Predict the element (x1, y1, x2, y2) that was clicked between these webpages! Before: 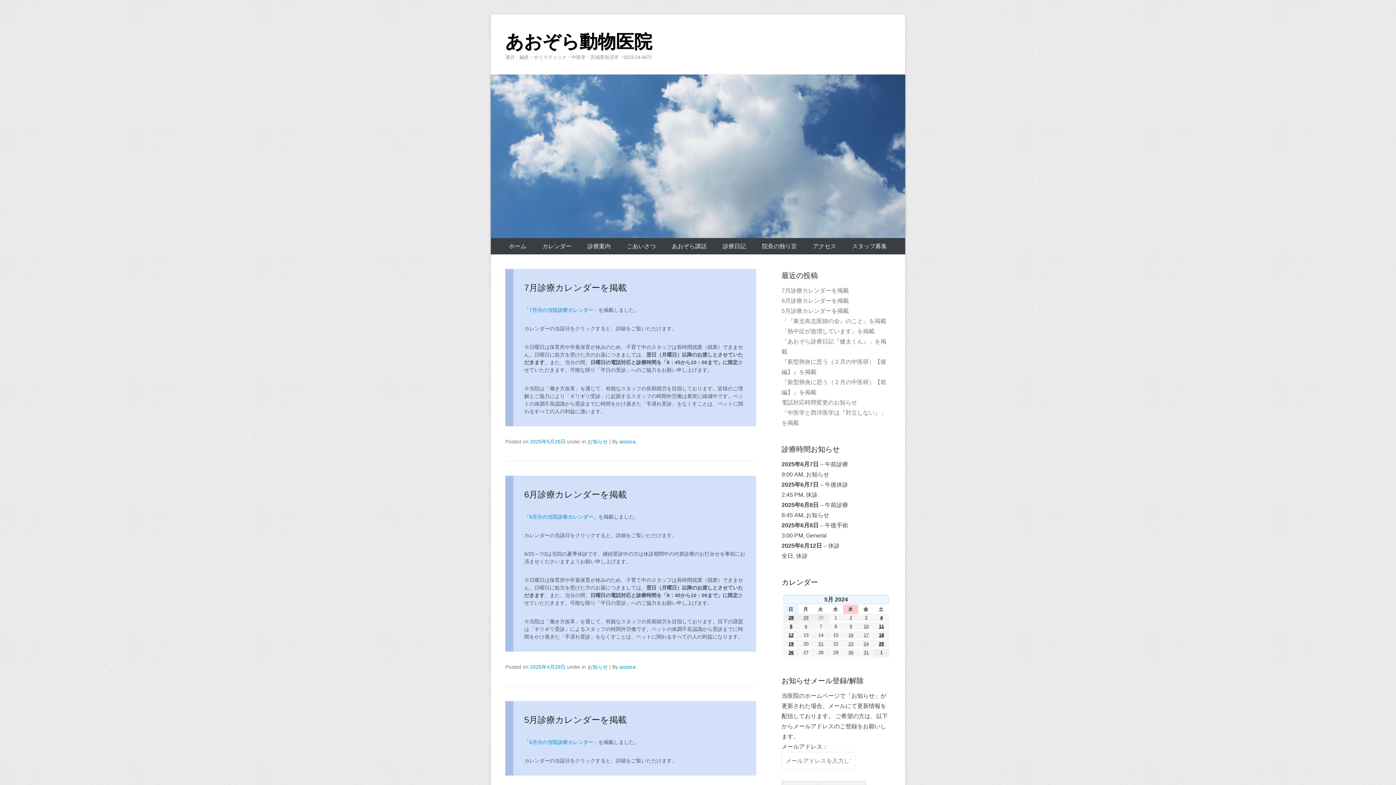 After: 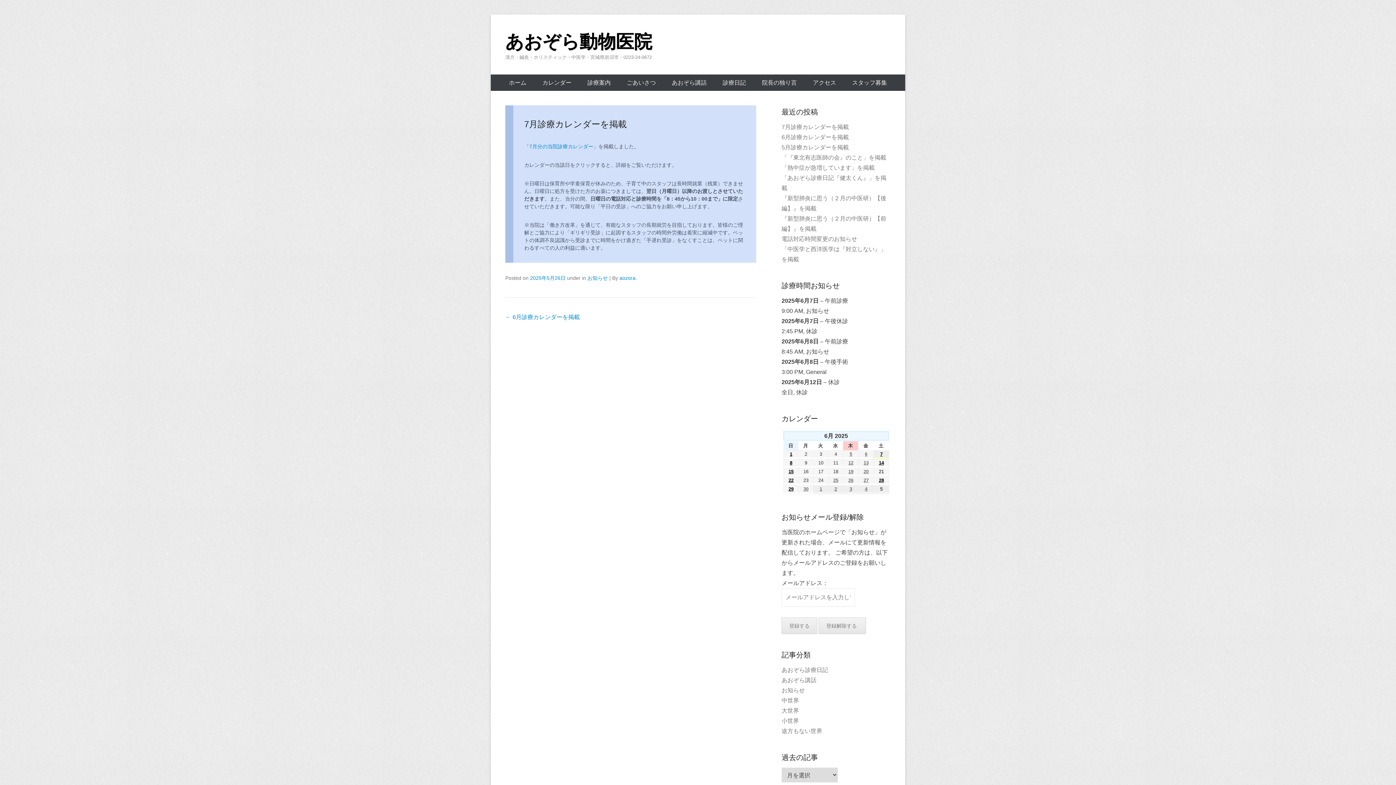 Action: bbox: (530, 438, 565, 444) label: 2025年5月26日